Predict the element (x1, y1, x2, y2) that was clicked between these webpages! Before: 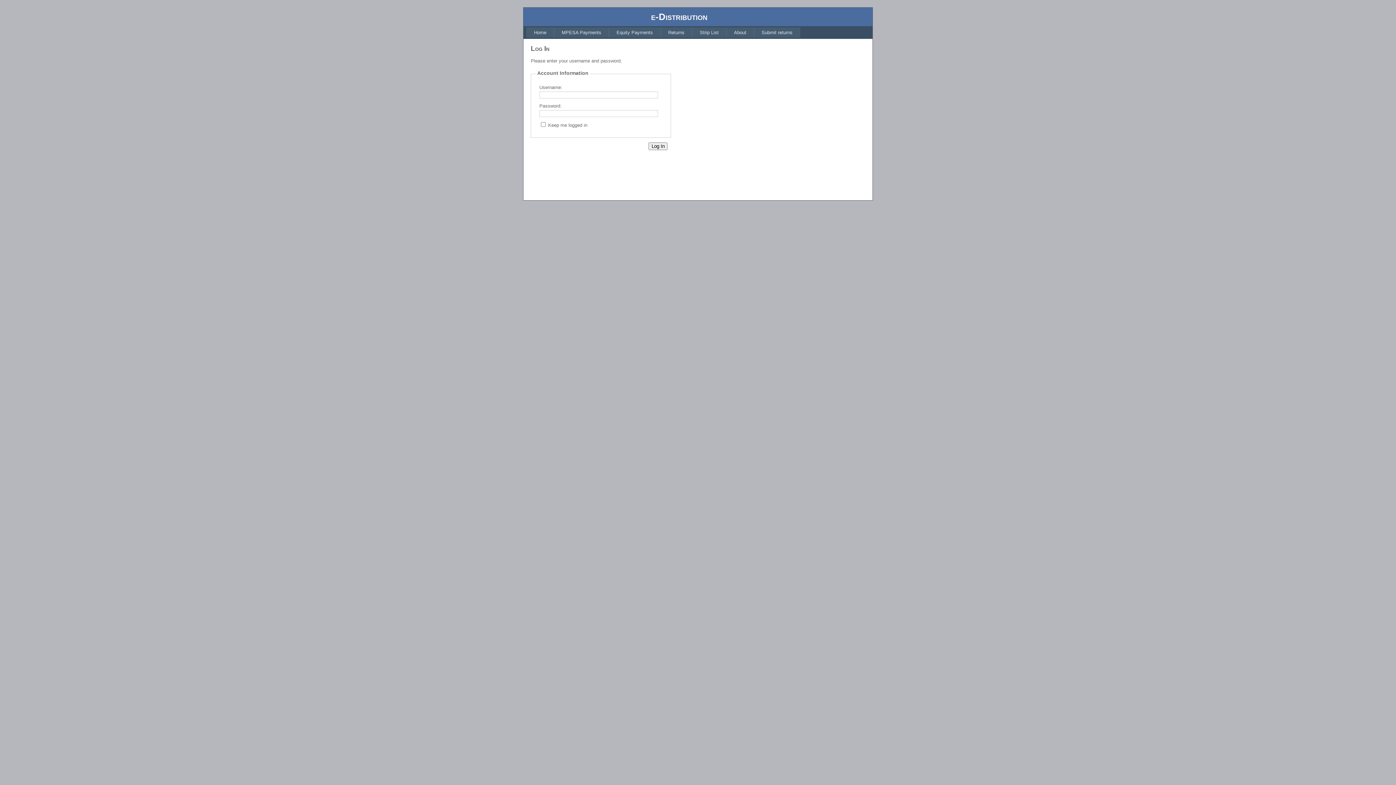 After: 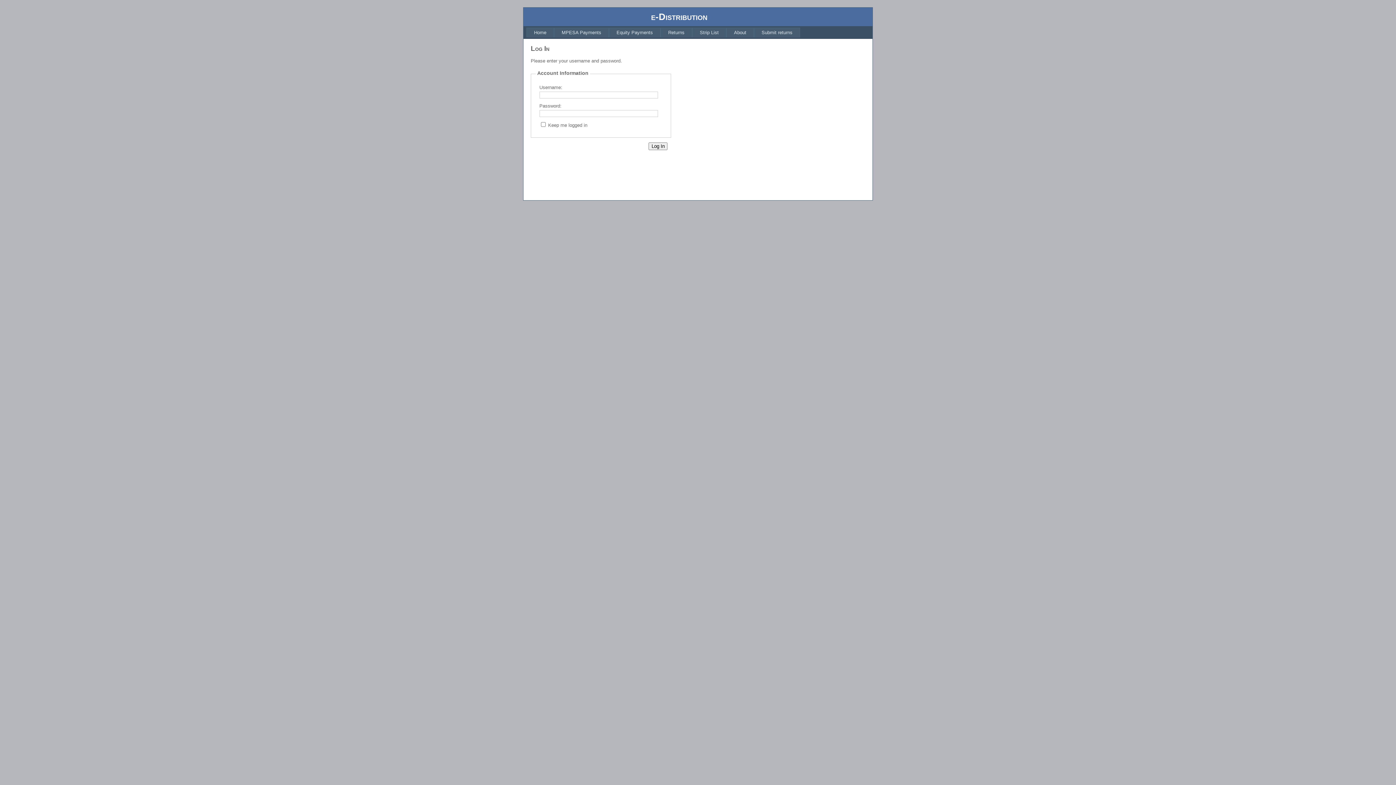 Action: bbox: (692, 27, 726, 37) label: Strip List